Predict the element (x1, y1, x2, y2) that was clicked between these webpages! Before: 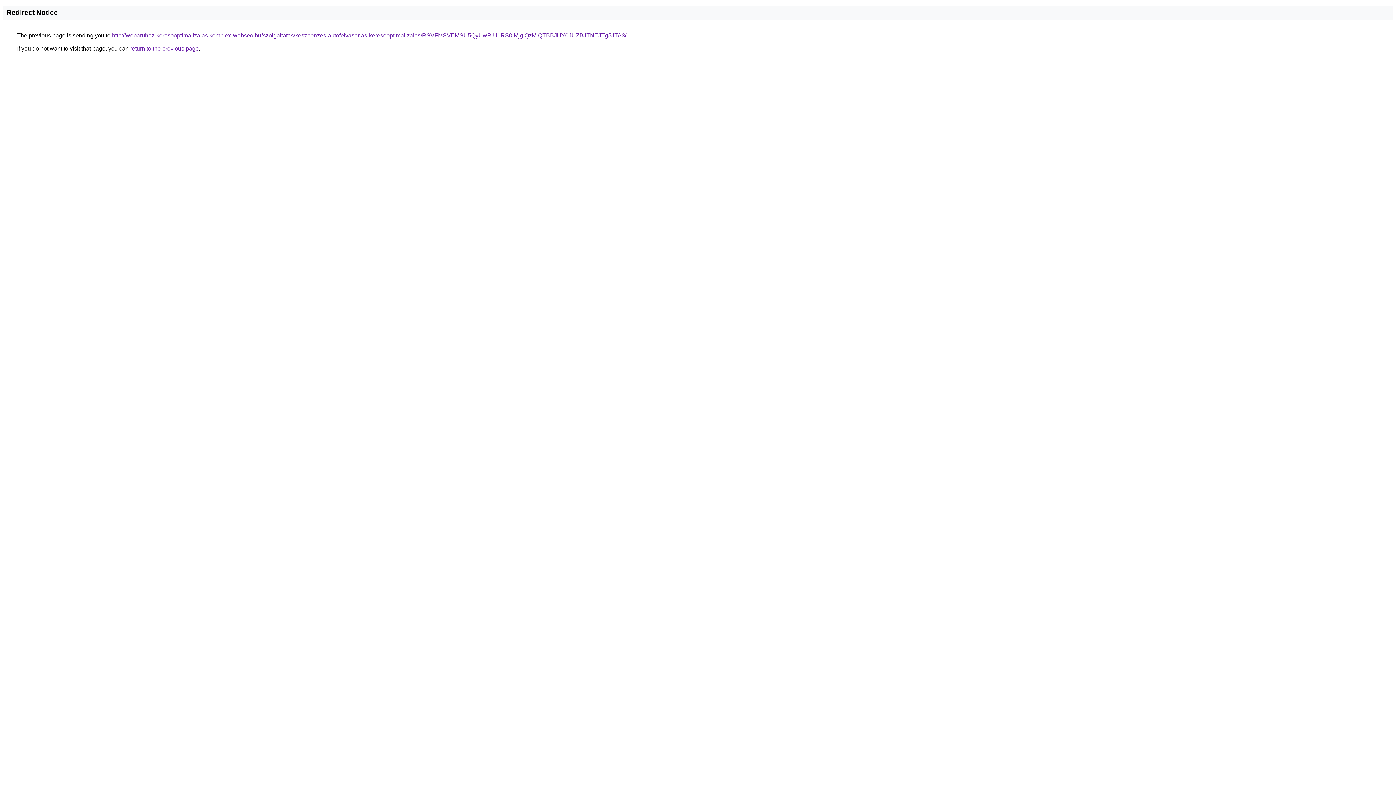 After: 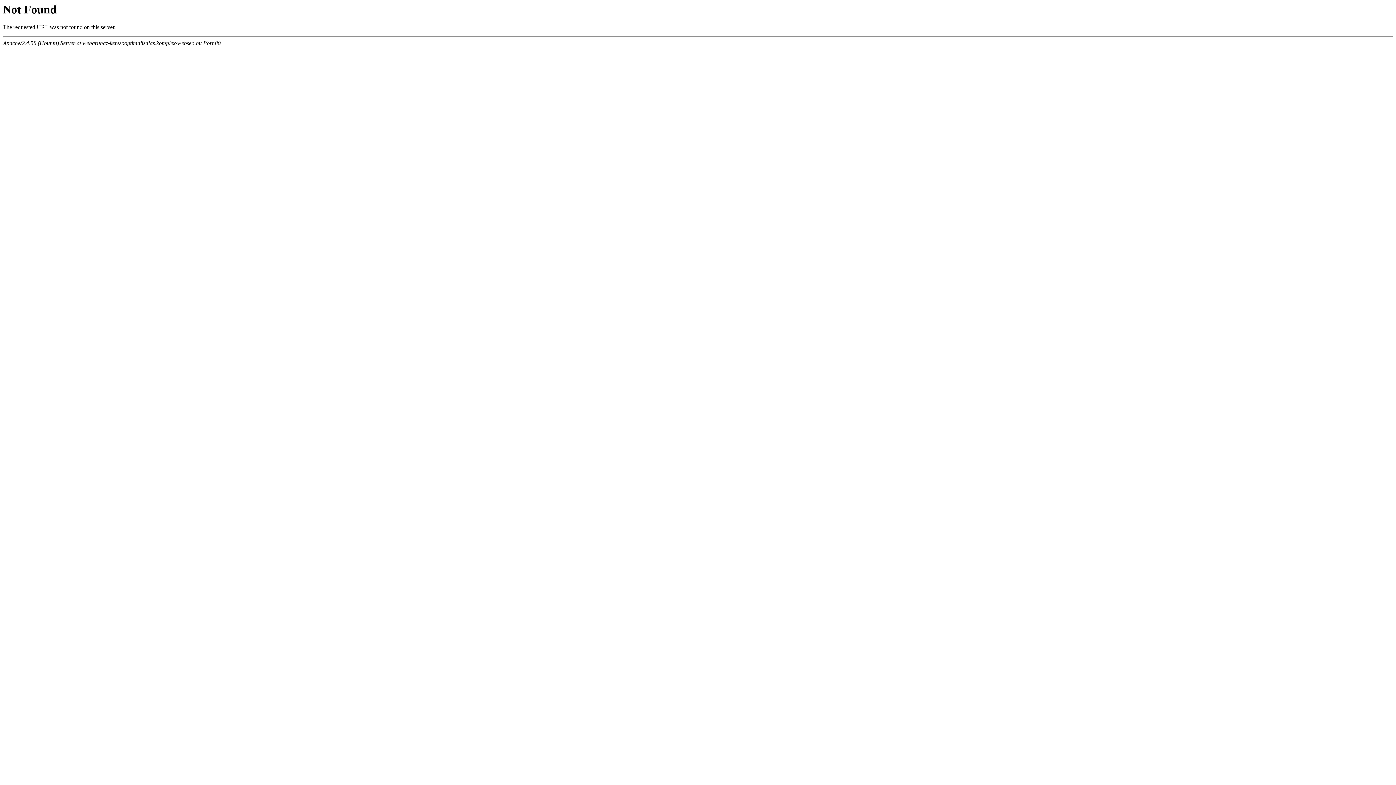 Action: bbox: (112, 32, 626, 38) label: http://webaruhaz-keresooptimalizalas.komplex-webseo.hu/szolgaltatas/keszpenzes-autofelvasarlas-keresooptimalizalas/RSVFMSVEMSU5QyUwRiU1RS0lMjglQzMlQTBBJUY0JUZBJTNEJTg5JTA3/